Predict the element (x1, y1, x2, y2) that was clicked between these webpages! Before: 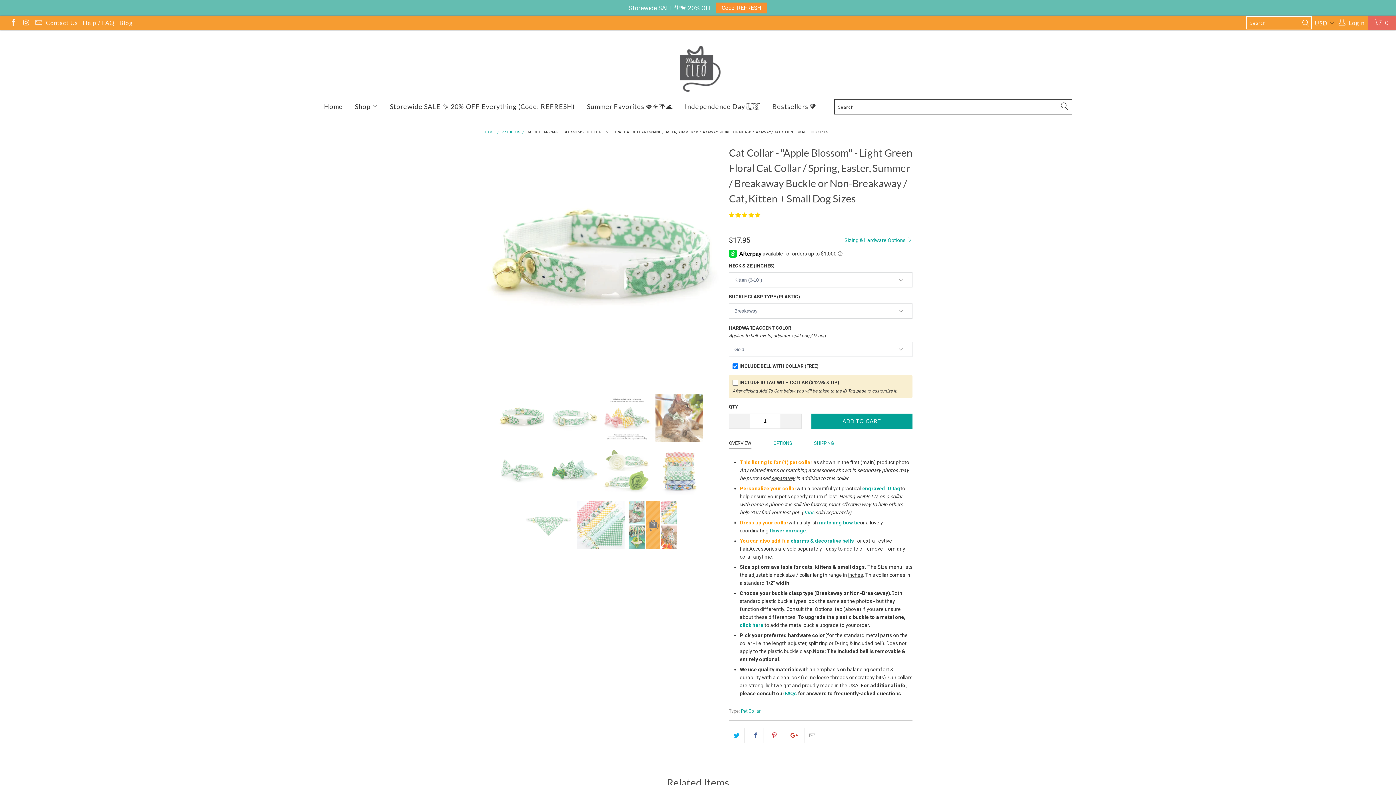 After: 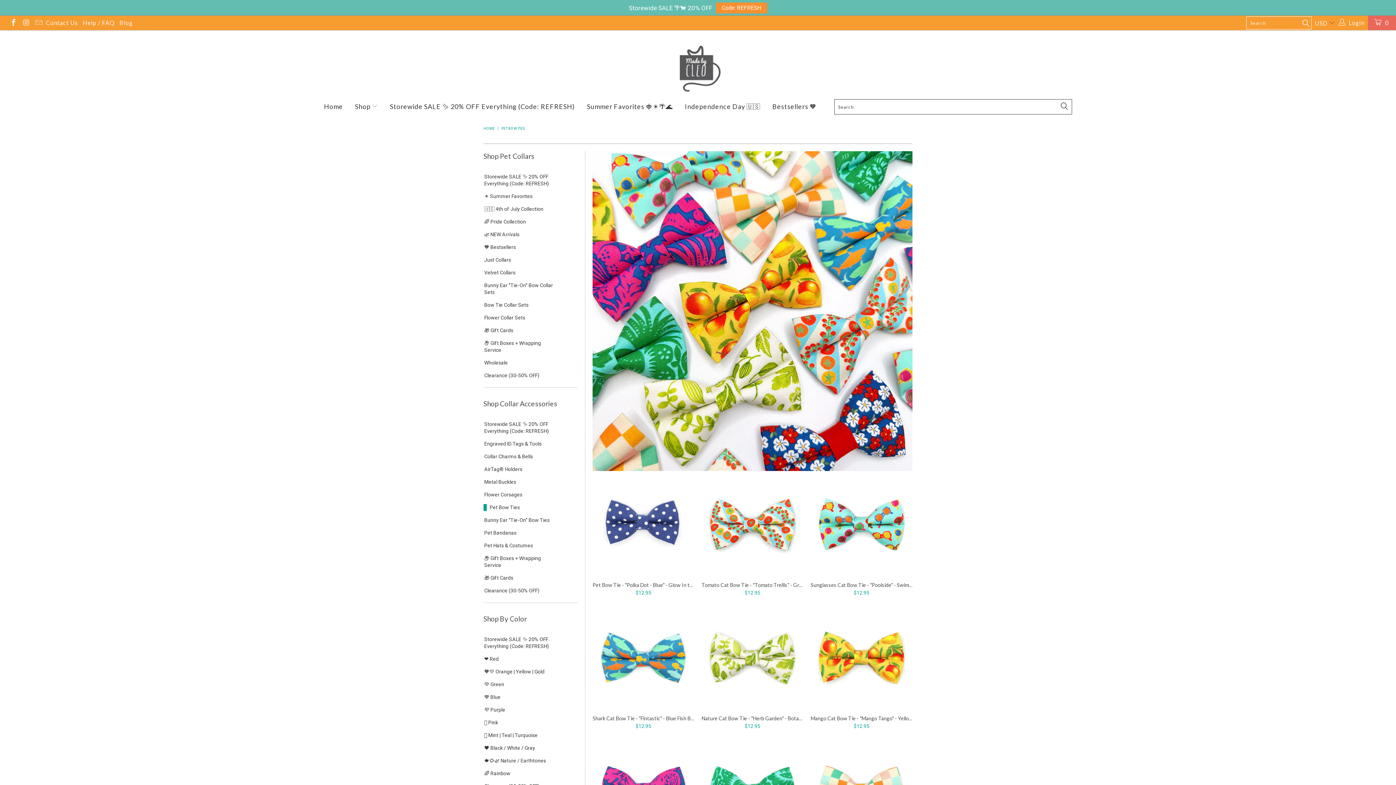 Action: label: matching bow tie bbox: (819, 519, 860, 525)